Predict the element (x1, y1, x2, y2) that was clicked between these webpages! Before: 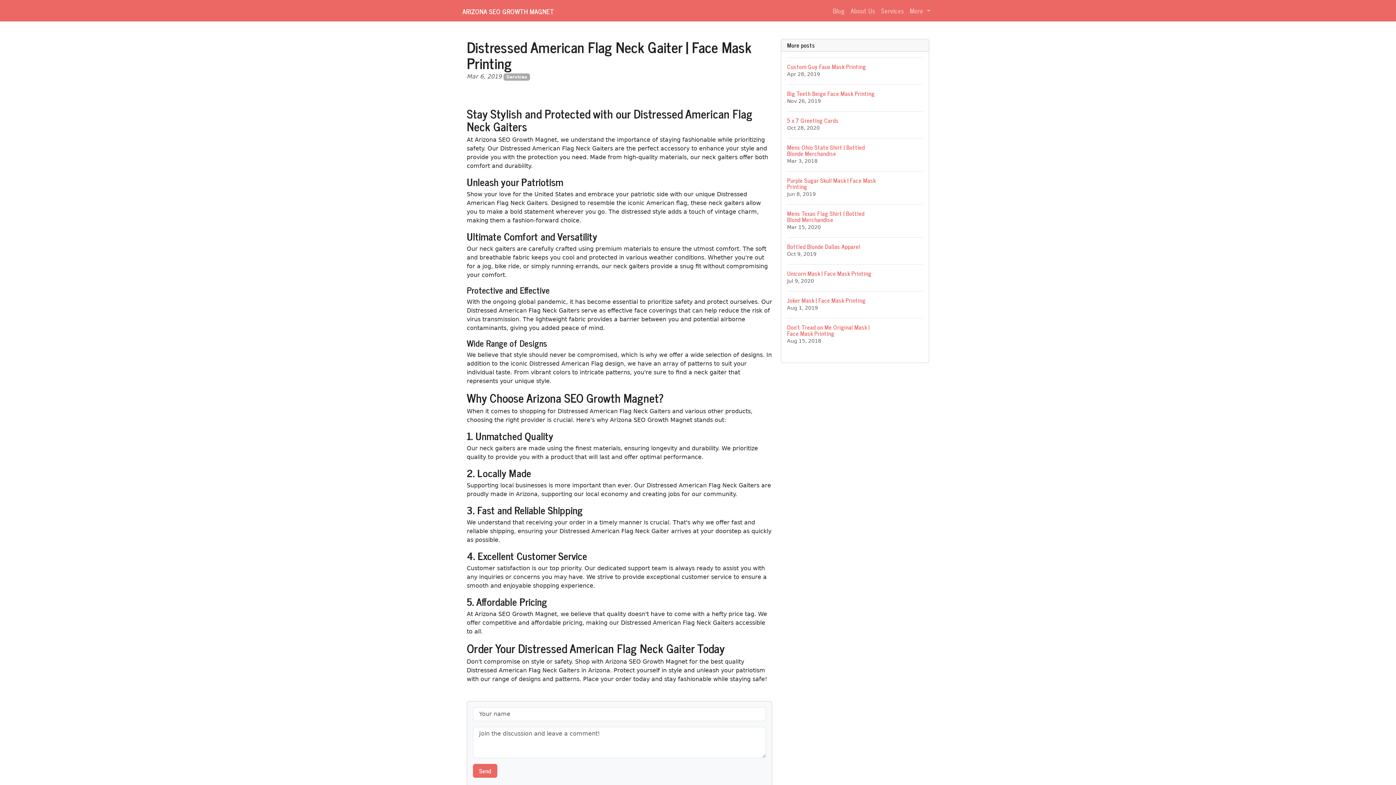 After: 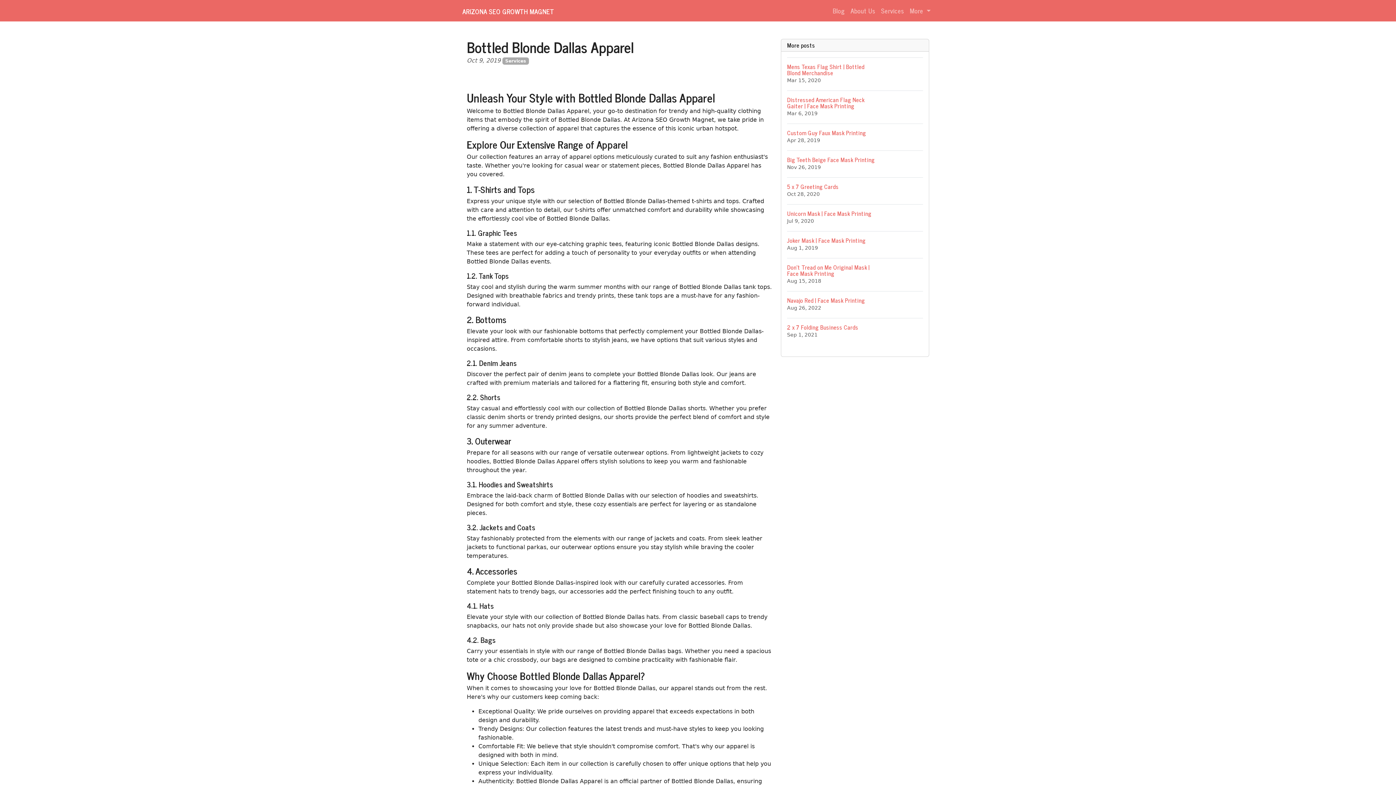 Action: bbox: (787, 237, 923, 264) label: Bottled Blonde Dallas Apparel
Oct 9, 2019